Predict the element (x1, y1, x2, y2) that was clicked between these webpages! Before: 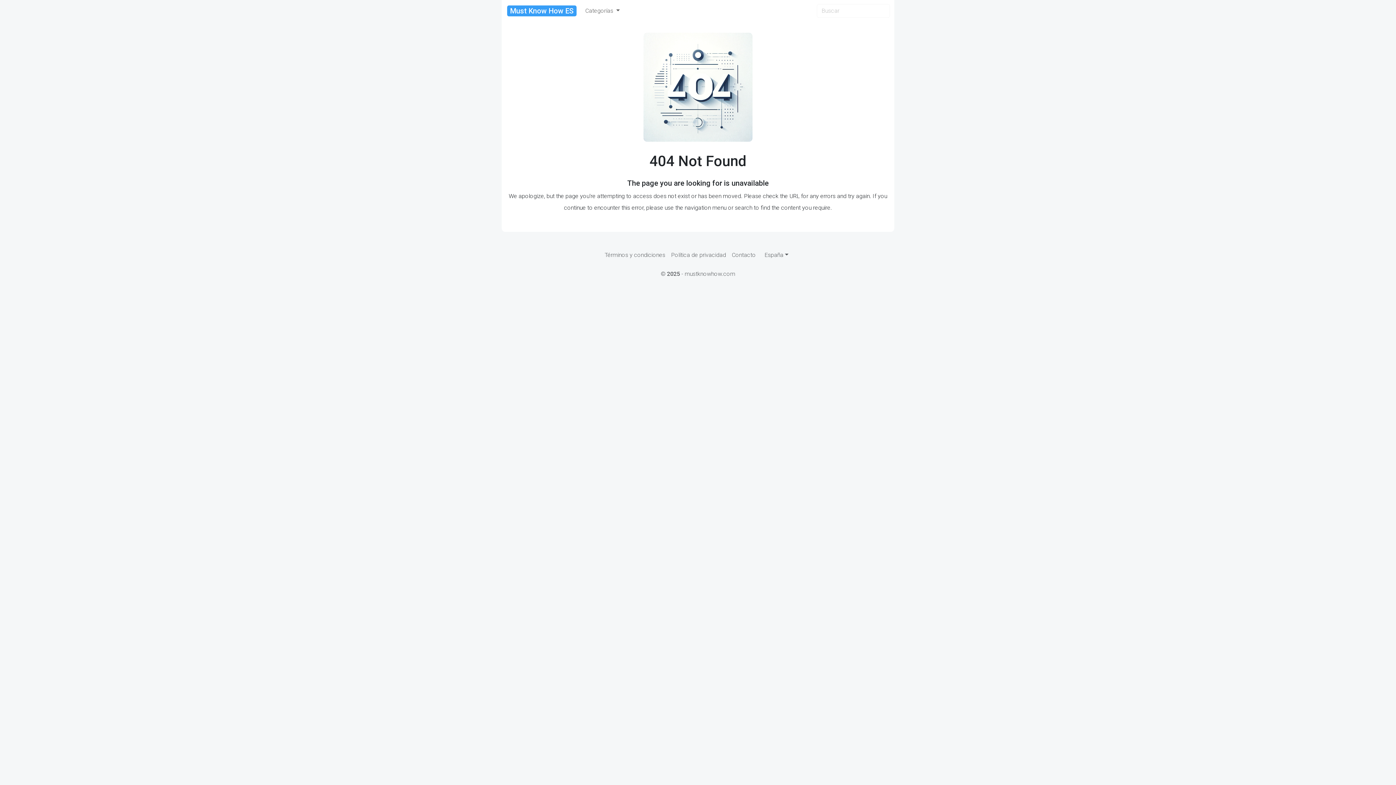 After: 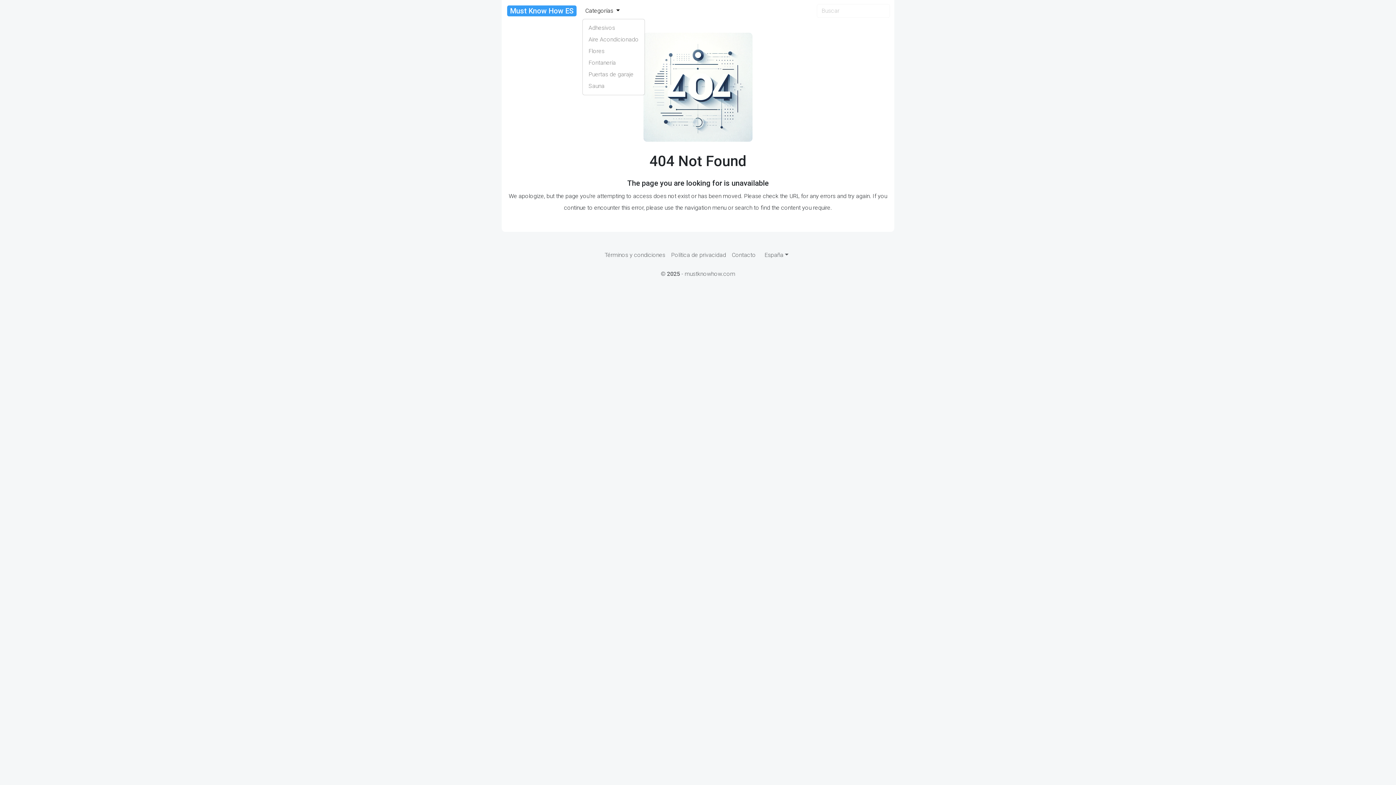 Action: label: Categorías  bbox: (582, 3, 622, 18)